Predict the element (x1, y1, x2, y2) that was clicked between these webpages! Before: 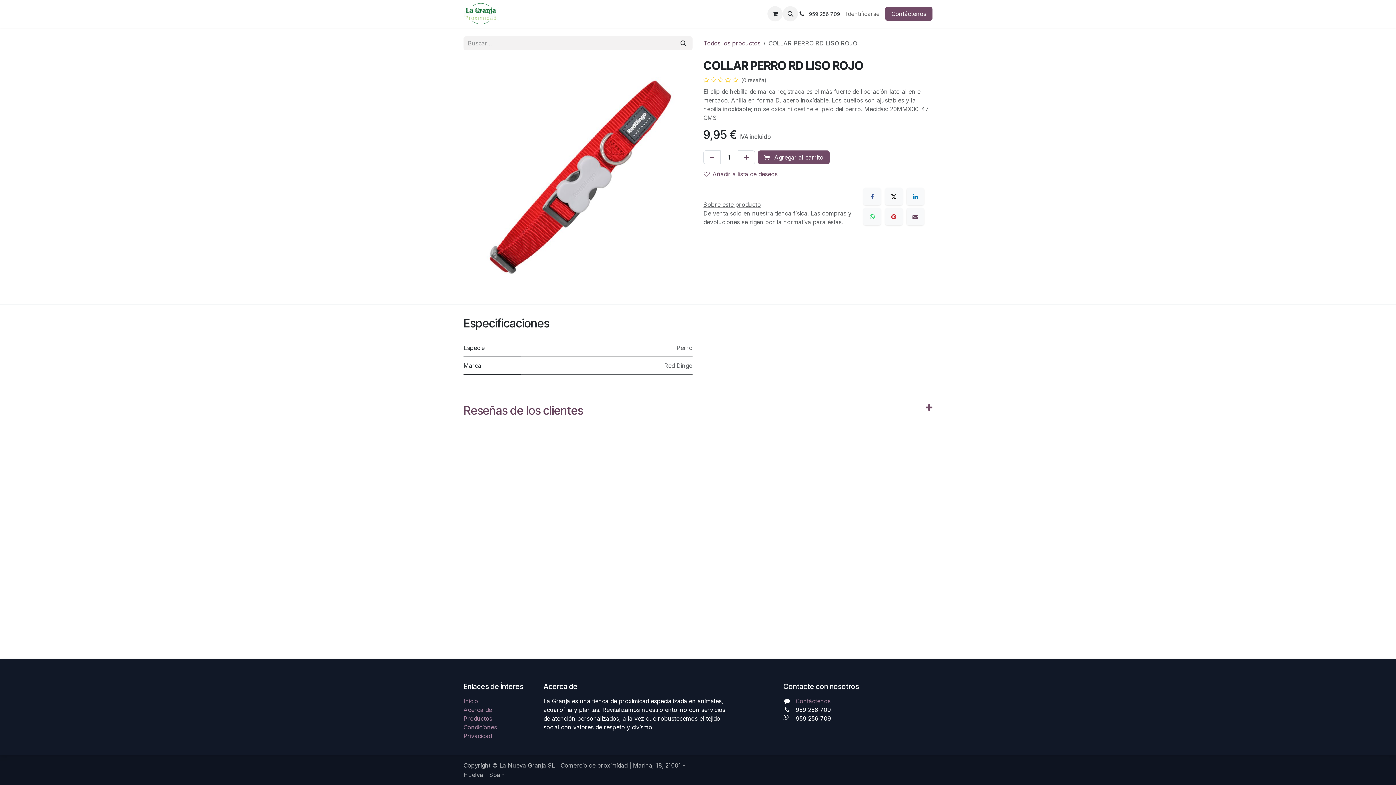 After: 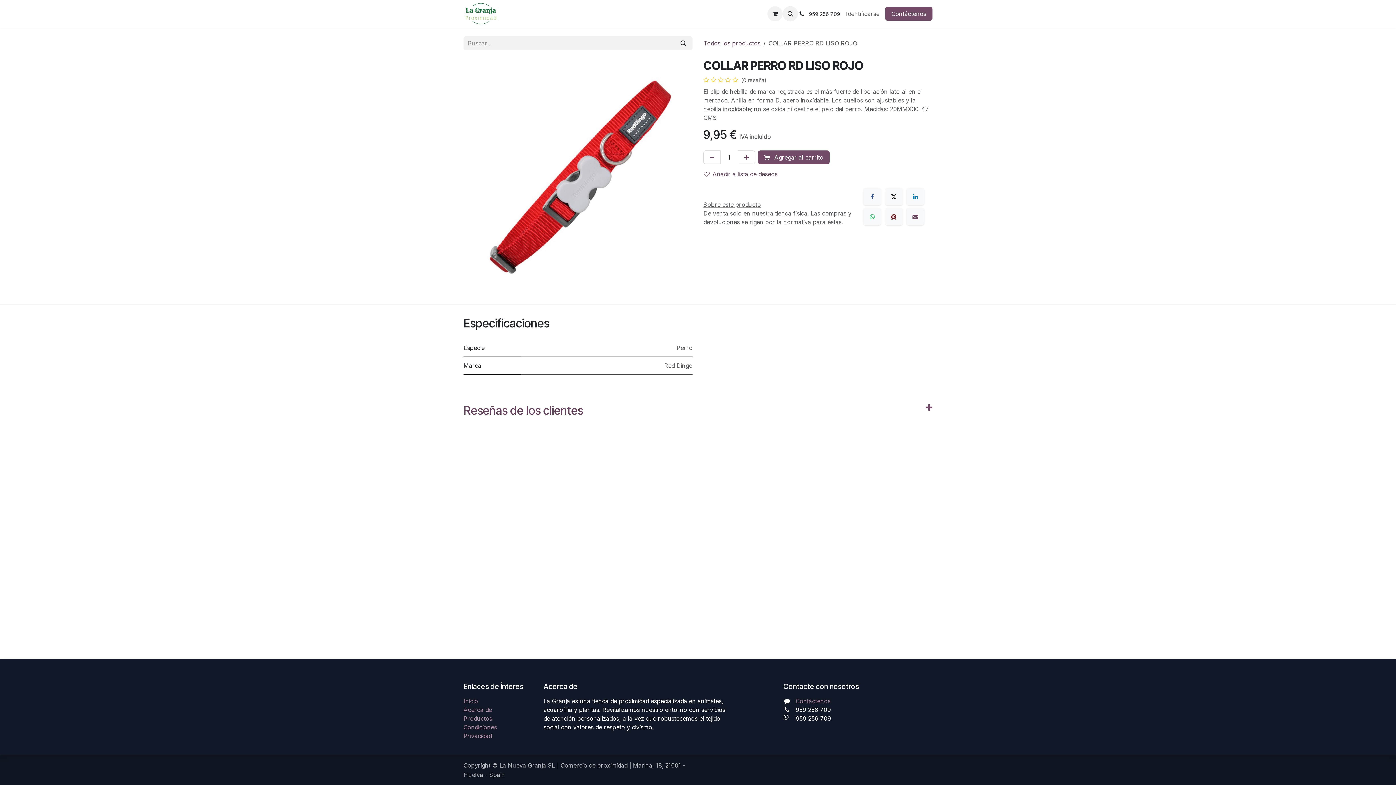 Action: bbox: (885, 207, 902, 225) label: Pinterest